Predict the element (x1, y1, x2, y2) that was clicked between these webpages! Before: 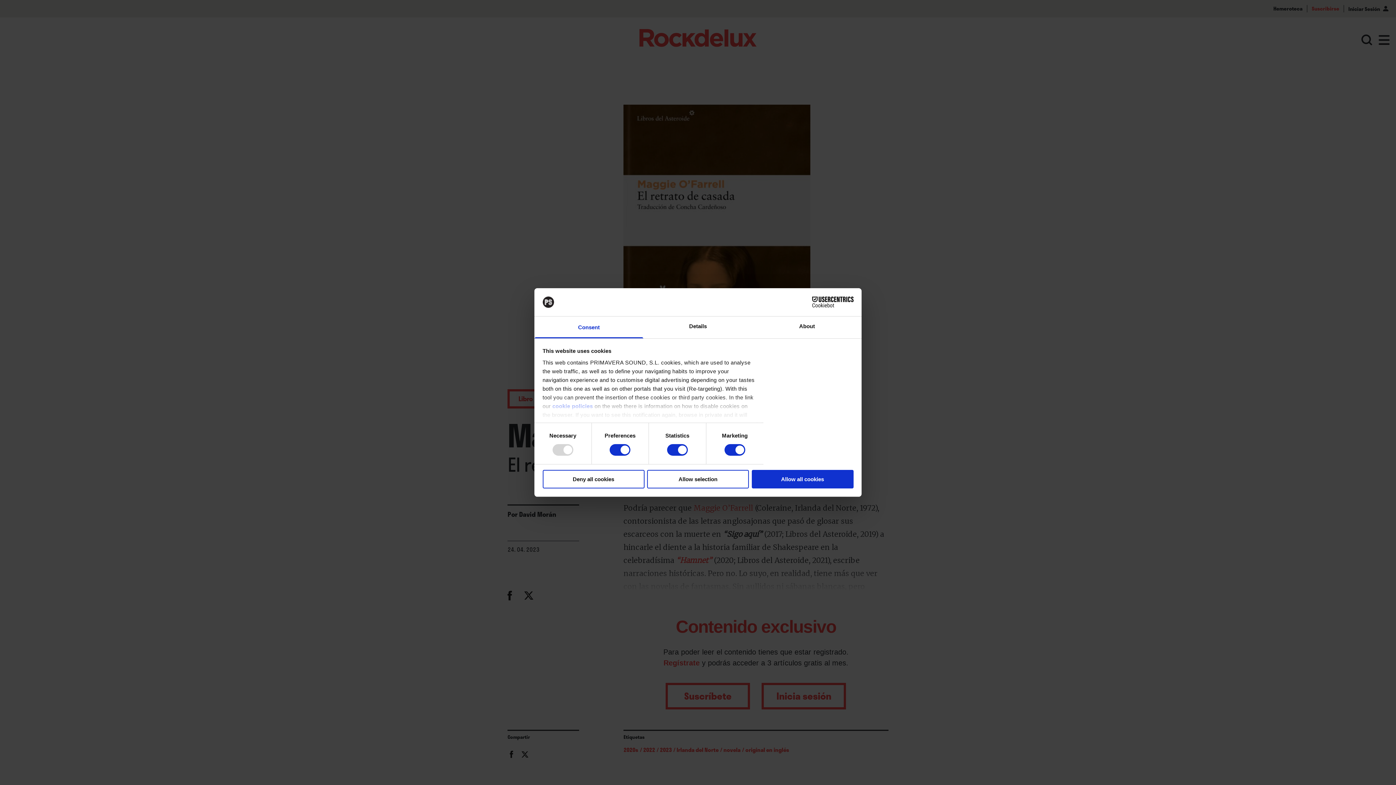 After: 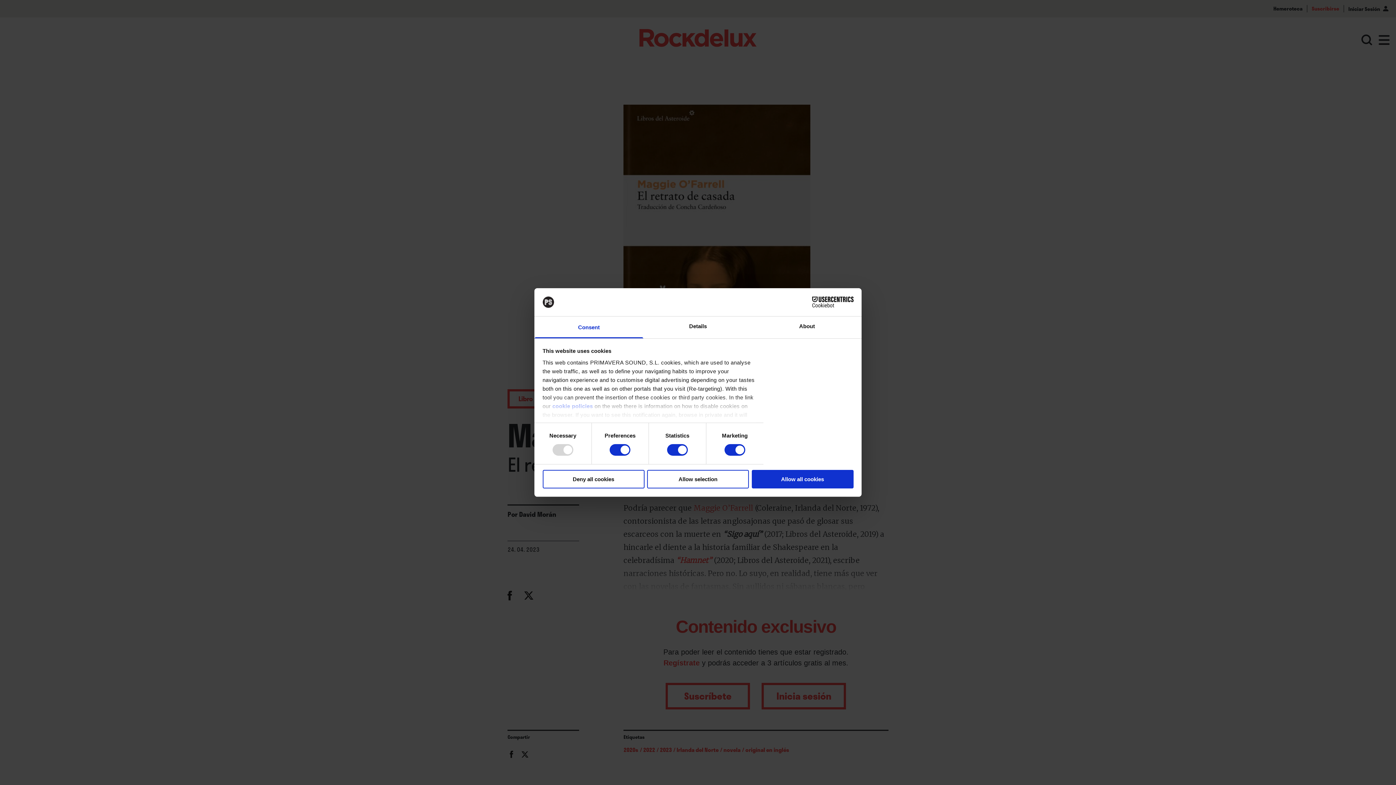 Action: bbox: (534, 316, 643, 338) label: Consent